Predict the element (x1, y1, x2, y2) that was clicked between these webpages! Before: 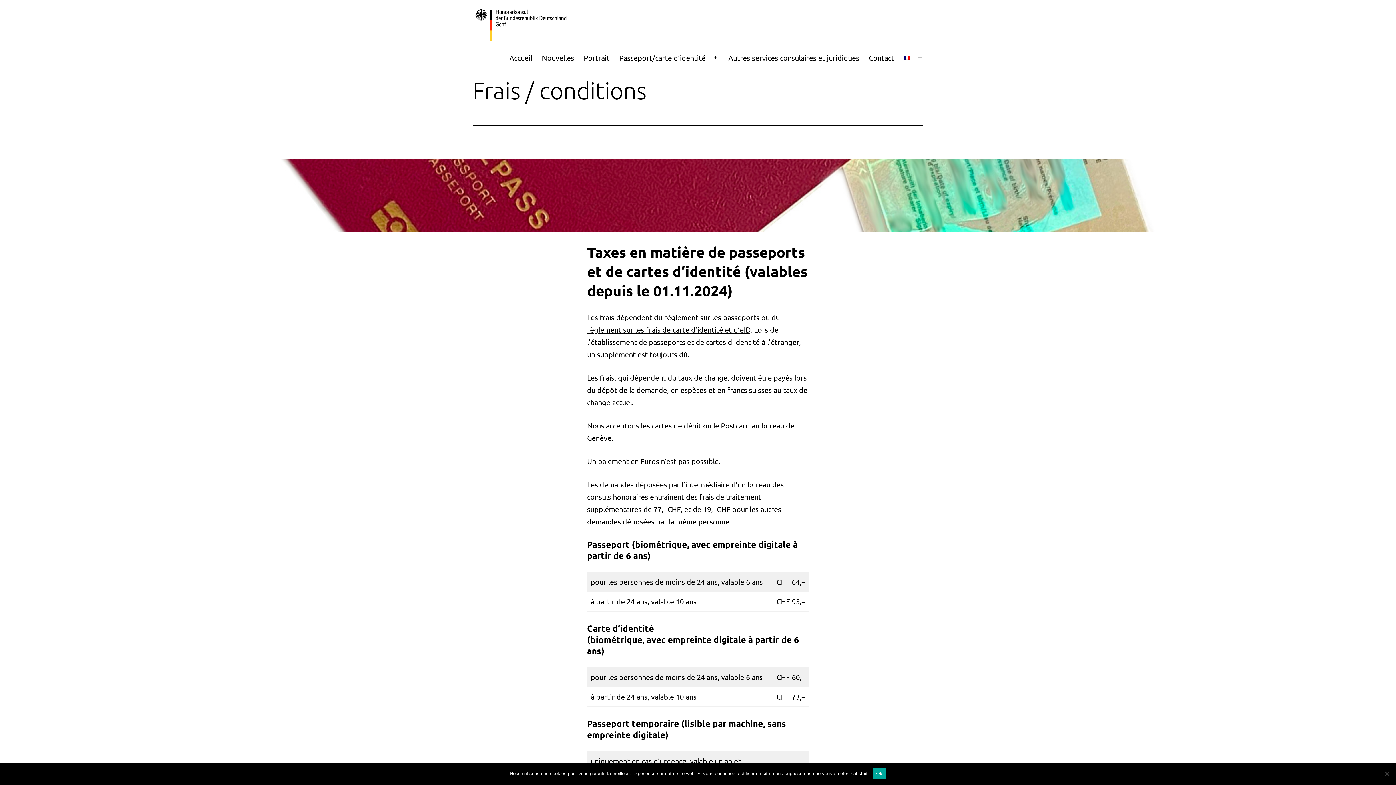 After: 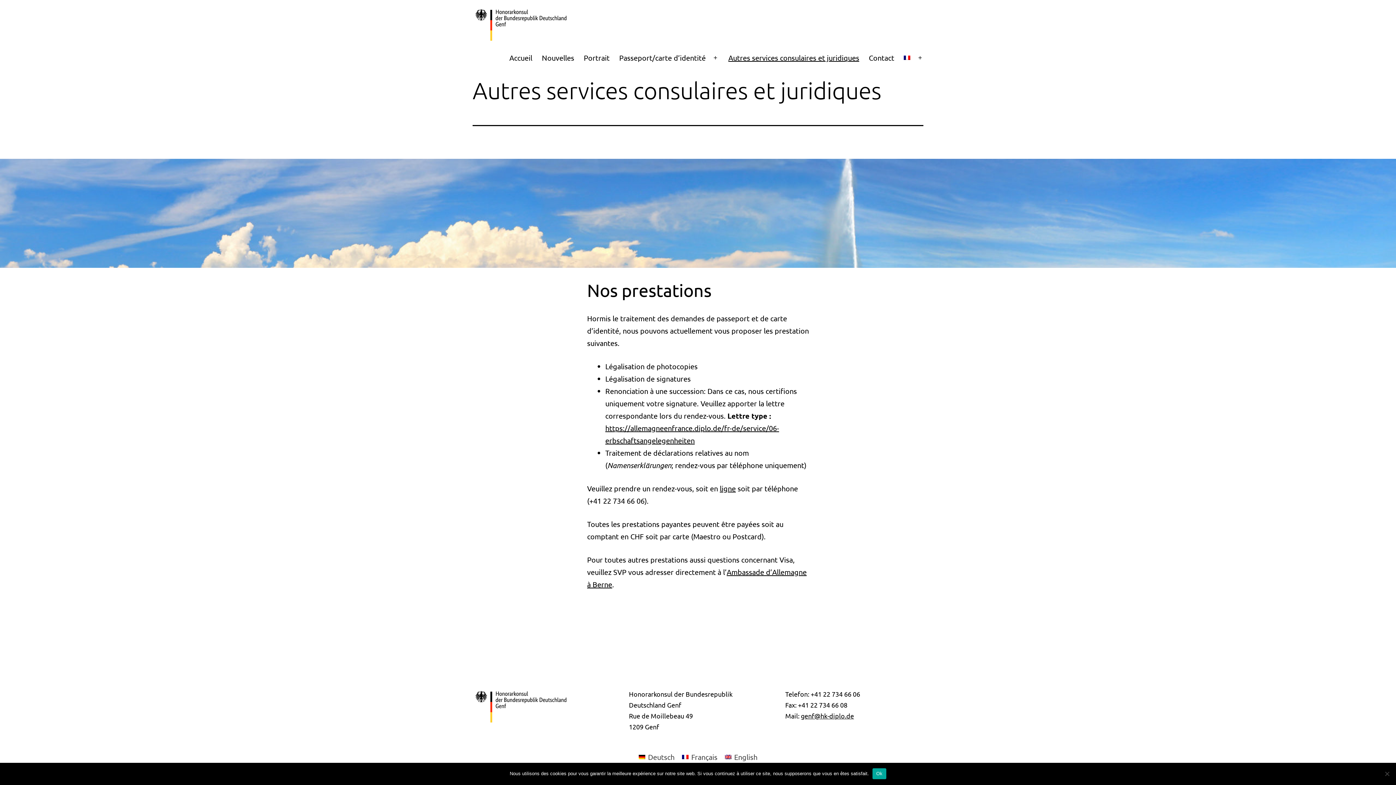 Action: bbox: (723, 48, 864, 67) label: Autres services consulaires et juridiques